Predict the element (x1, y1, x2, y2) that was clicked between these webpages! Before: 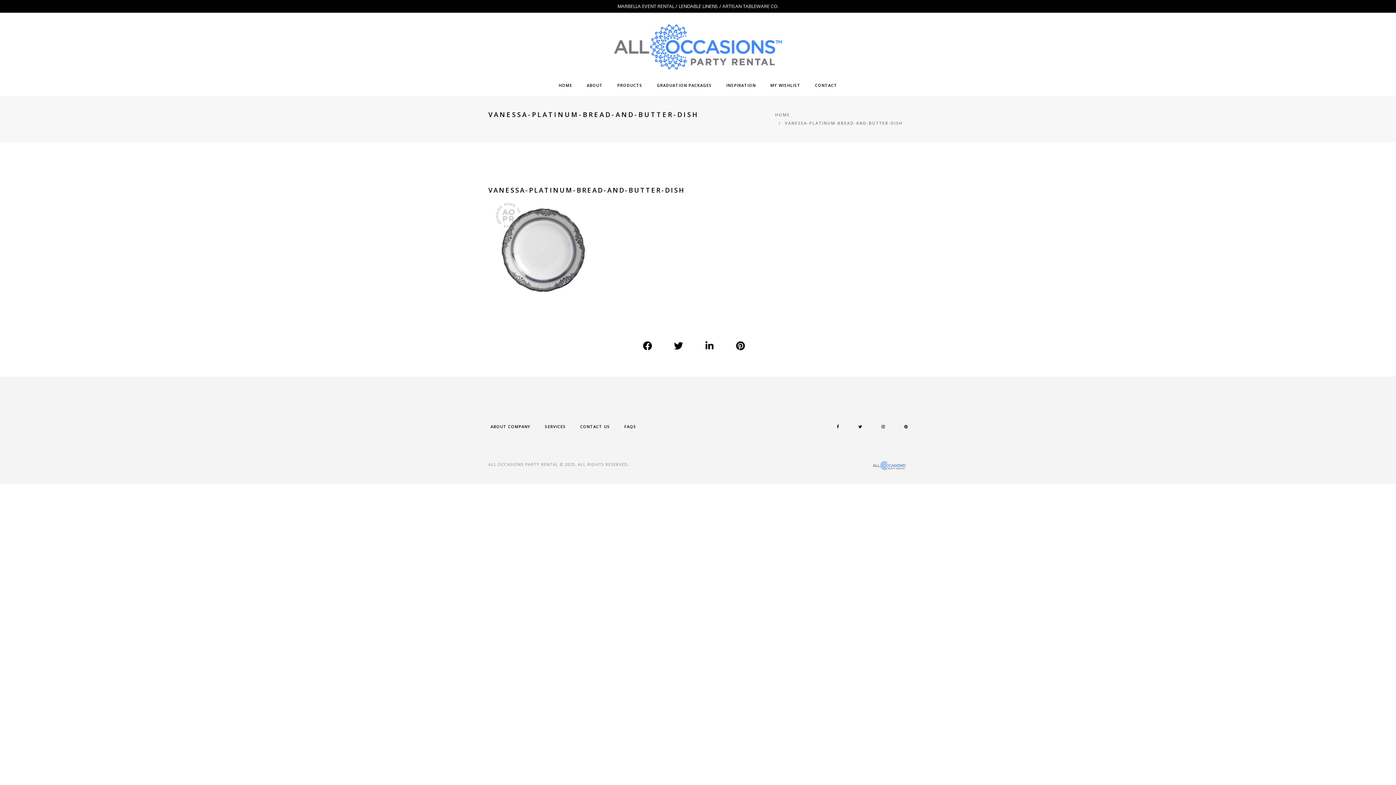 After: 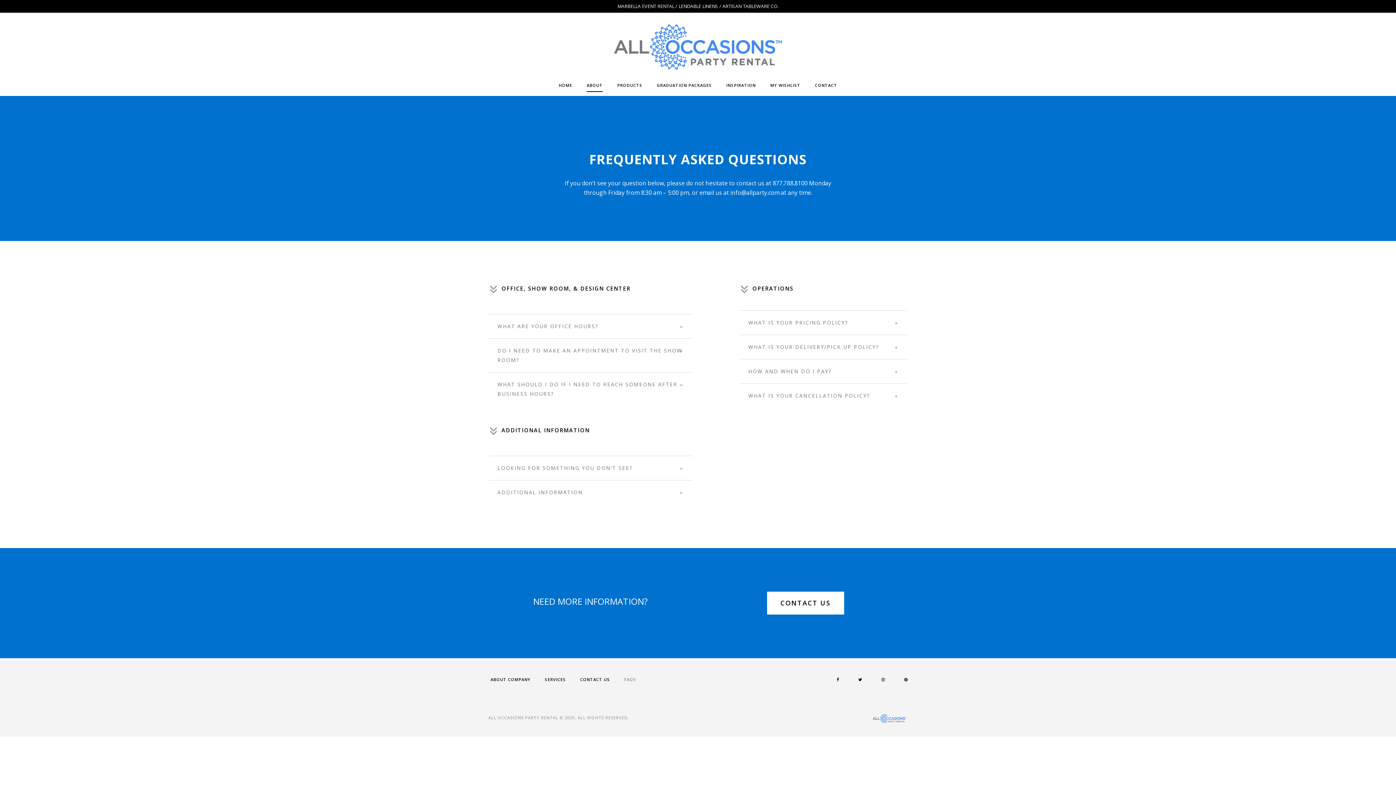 Action: label: FAQS bbox: (624, 424, 636, 429)